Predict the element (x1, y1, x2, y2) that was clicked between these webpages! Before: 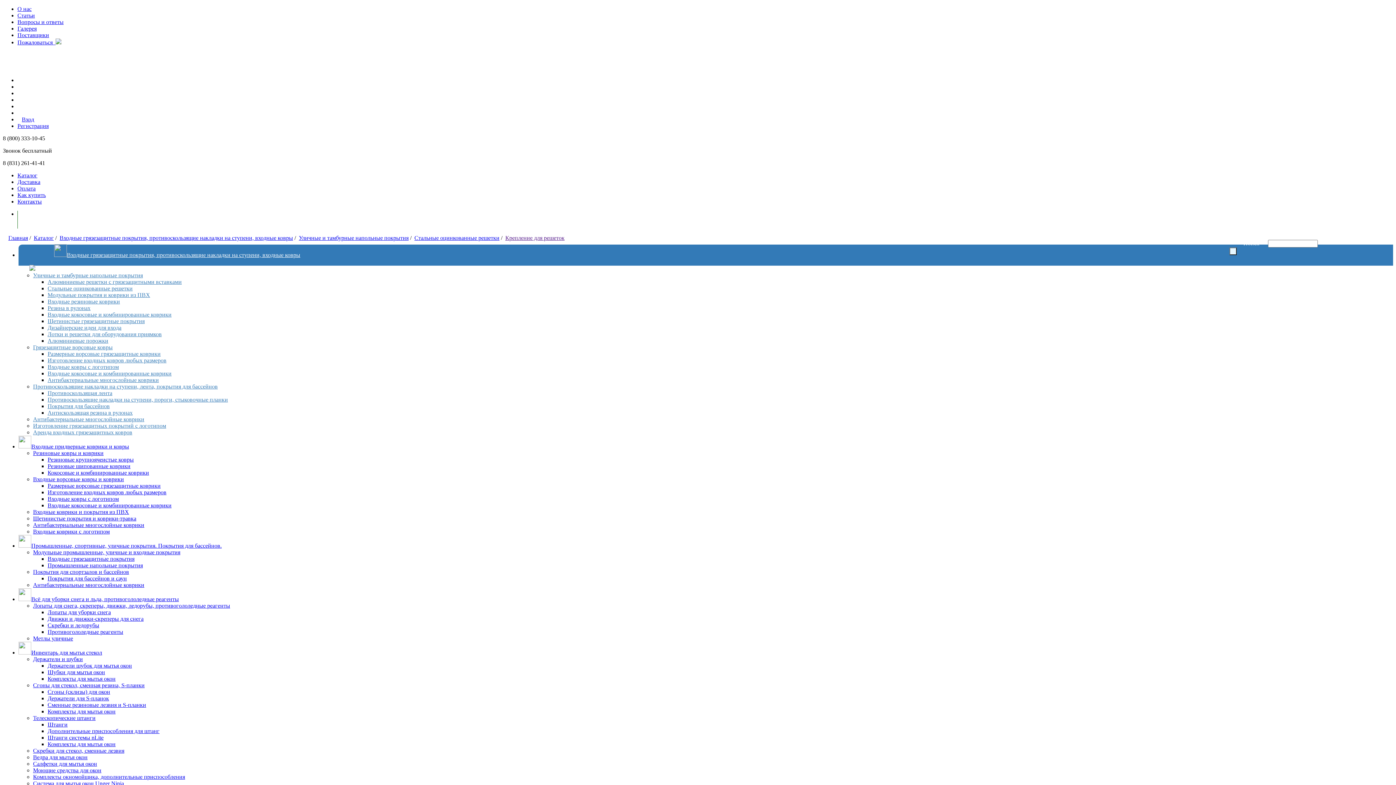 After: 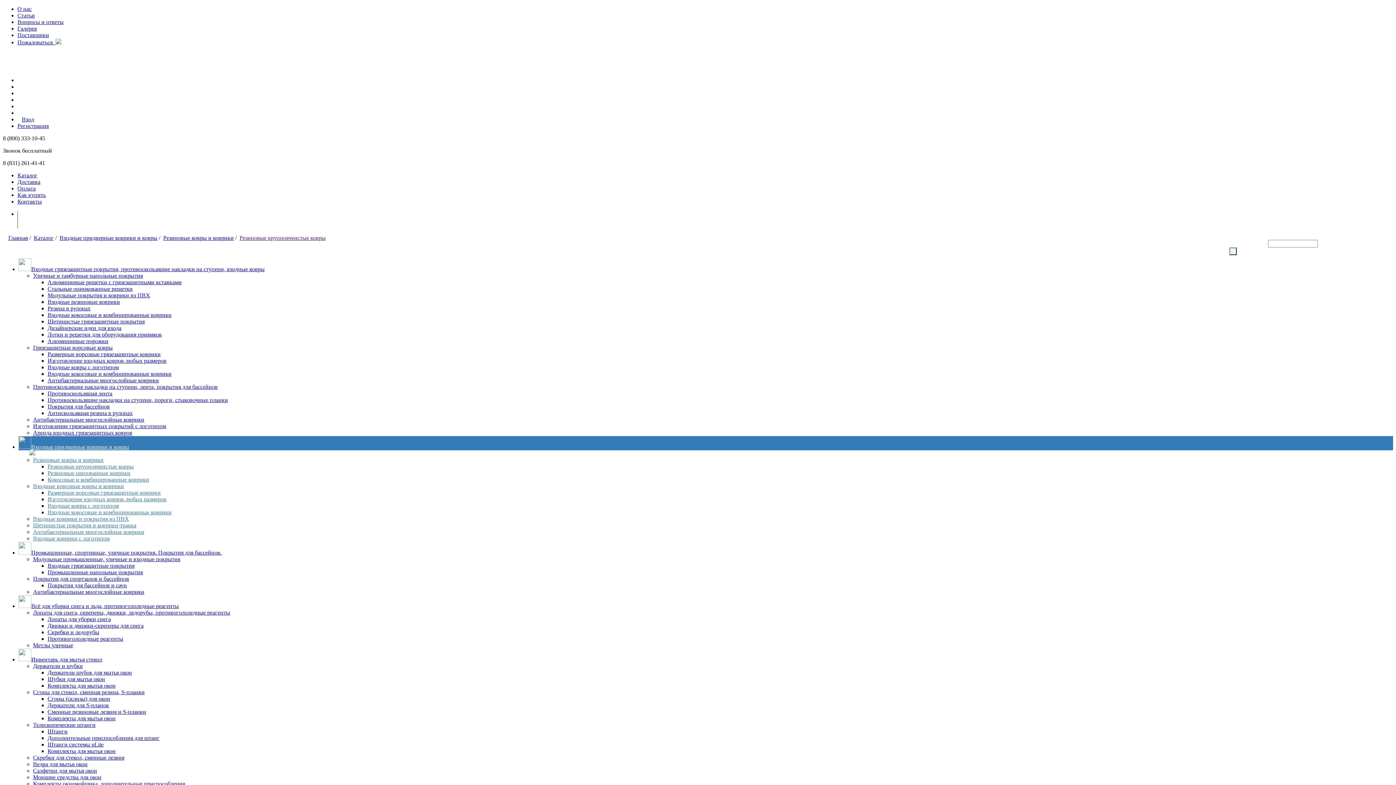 Action: label: Резиновые крупноячеистые ковры bbox: (47, 456, 133, 462)